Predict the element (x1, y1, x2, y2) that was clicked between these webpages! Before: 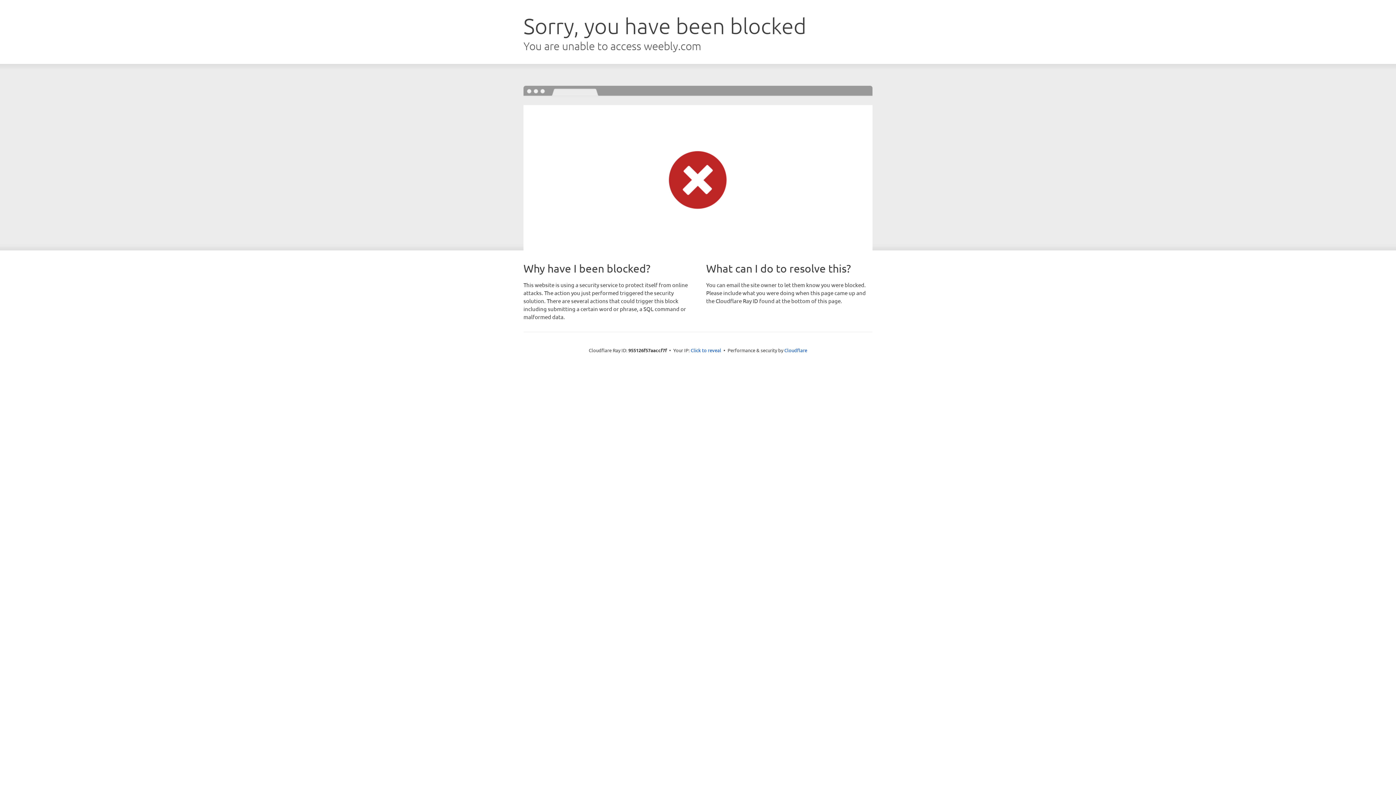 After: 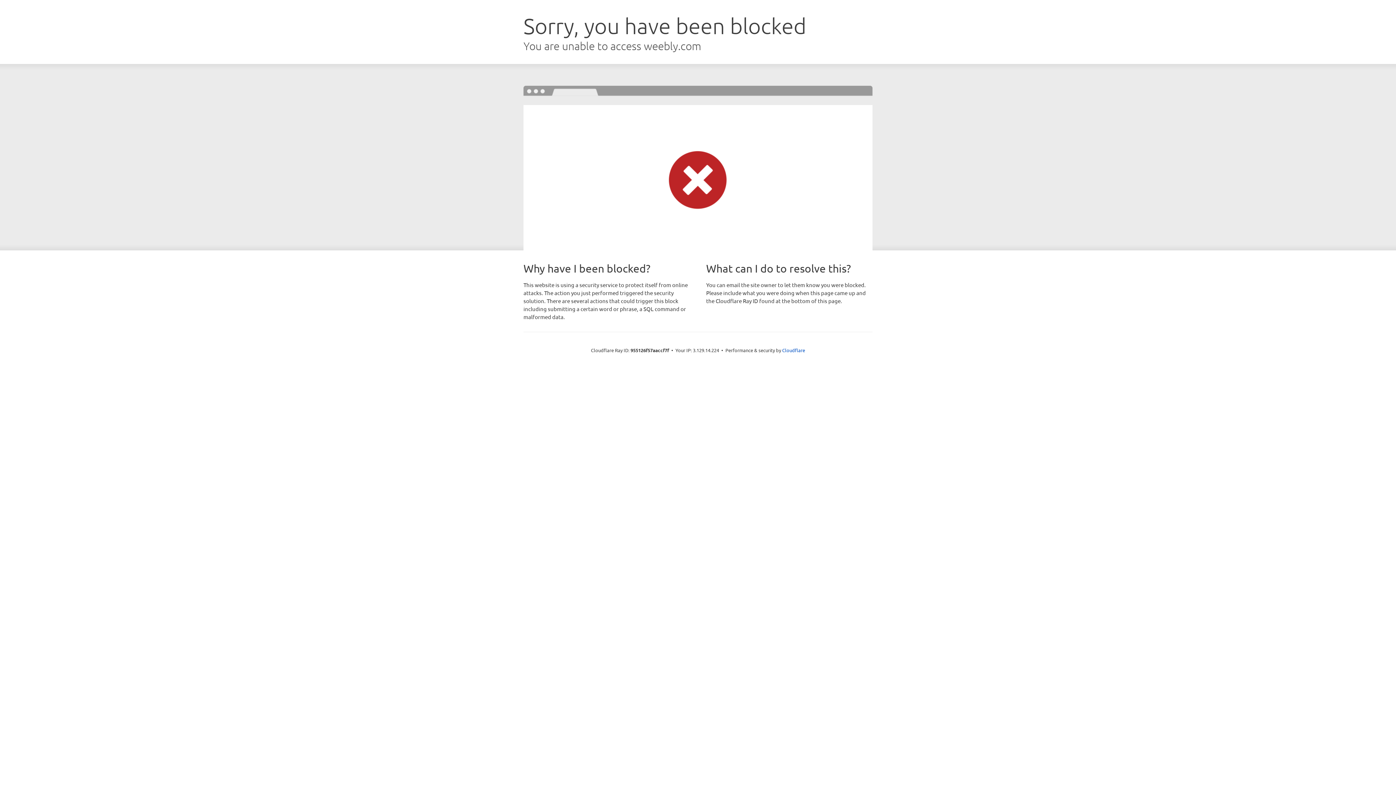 Action: label: Click to reveal bbox: (690, 346, 721, 353)